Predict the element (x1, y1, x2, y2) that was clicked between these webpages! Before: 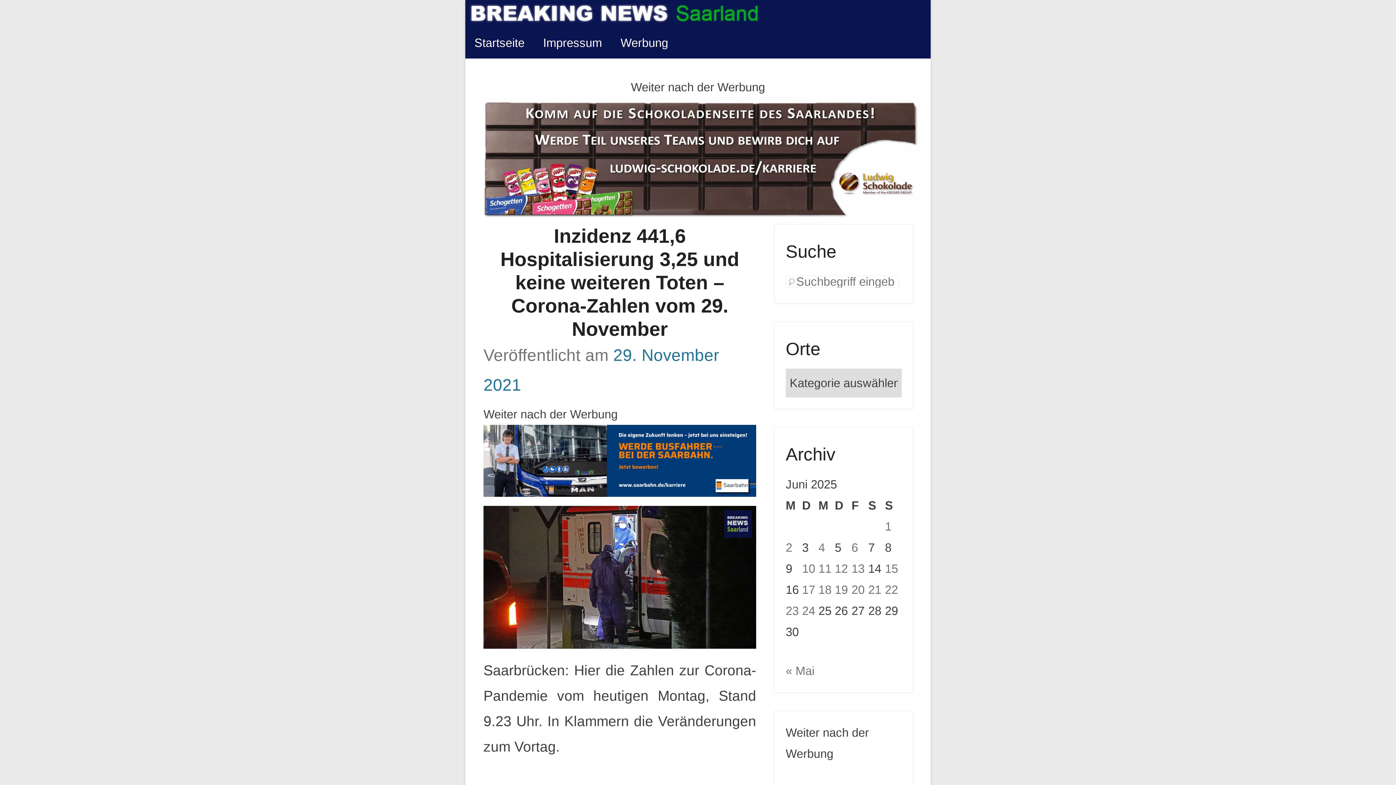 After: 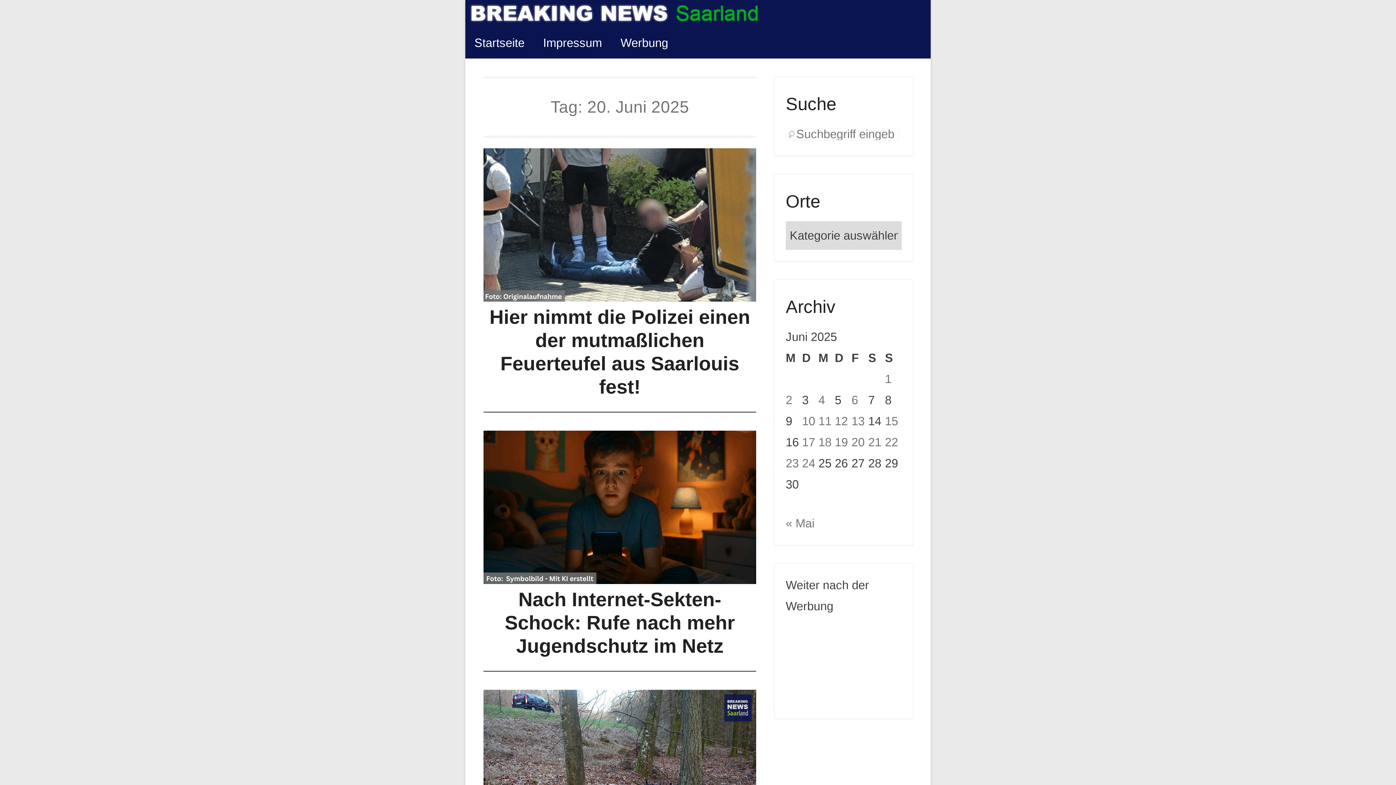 Action: bbox: (851, 583, 864, 596) label: Beiträge veröffentlicht am 20. June 2025